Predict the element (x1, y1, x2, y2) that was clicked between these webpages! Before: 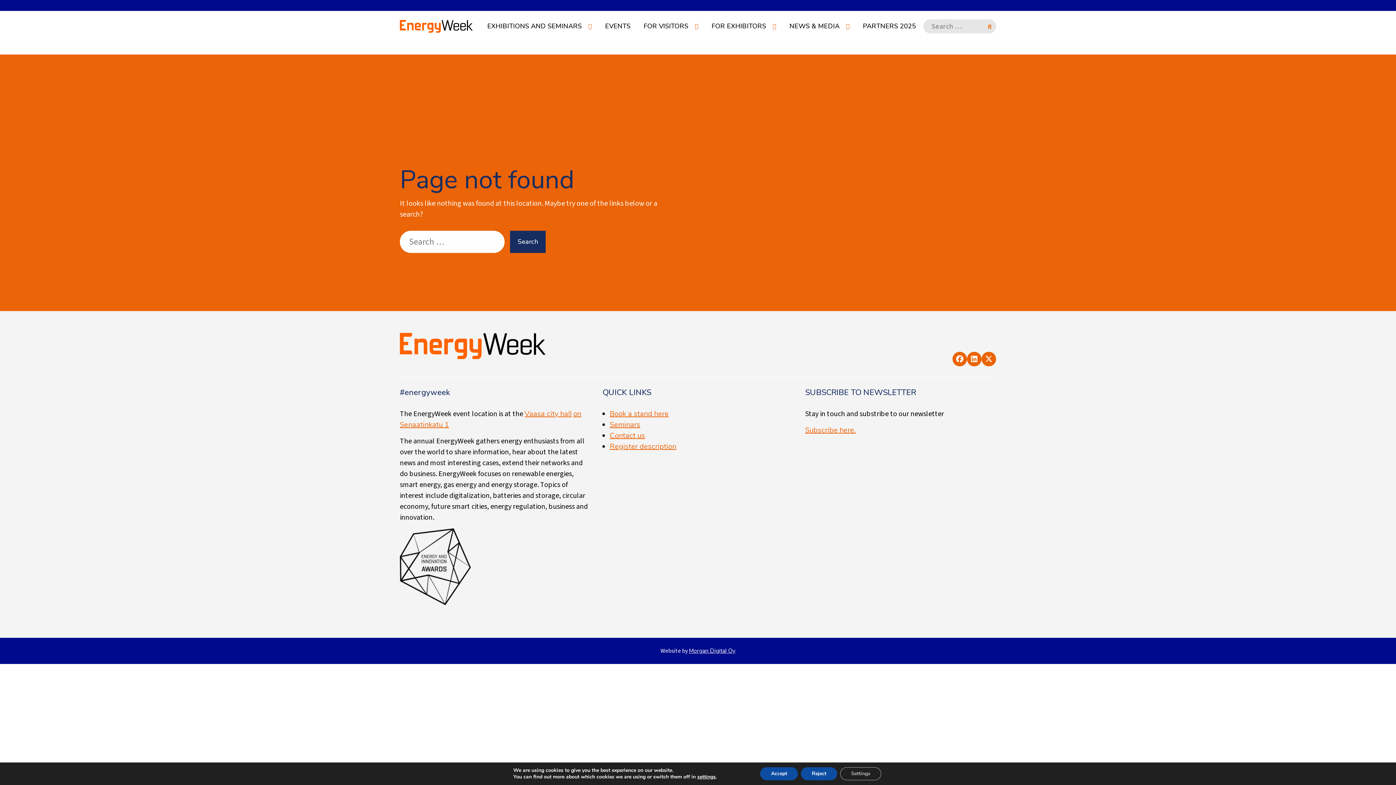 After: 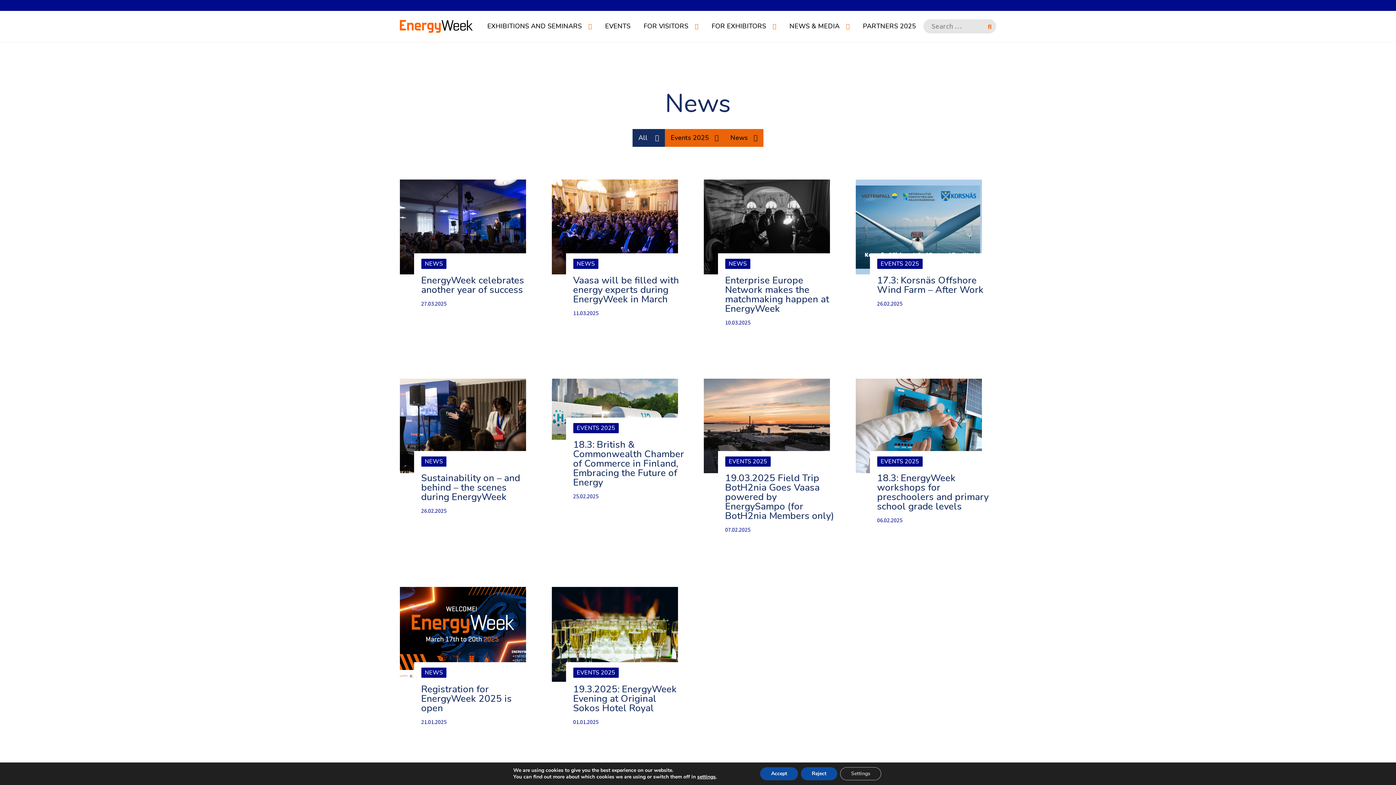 Action: bbox: (783, 18, 839, 34) label: NEWS & MEDIA